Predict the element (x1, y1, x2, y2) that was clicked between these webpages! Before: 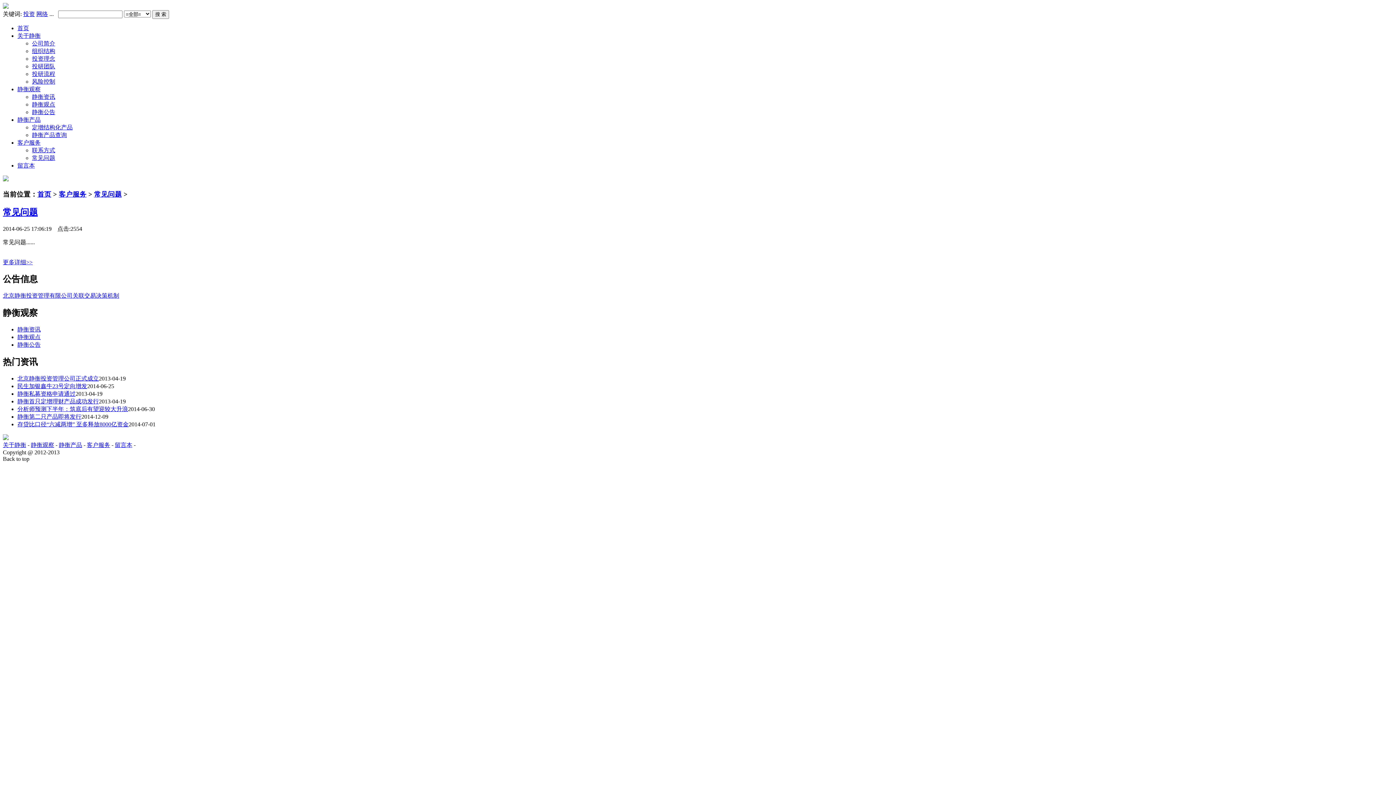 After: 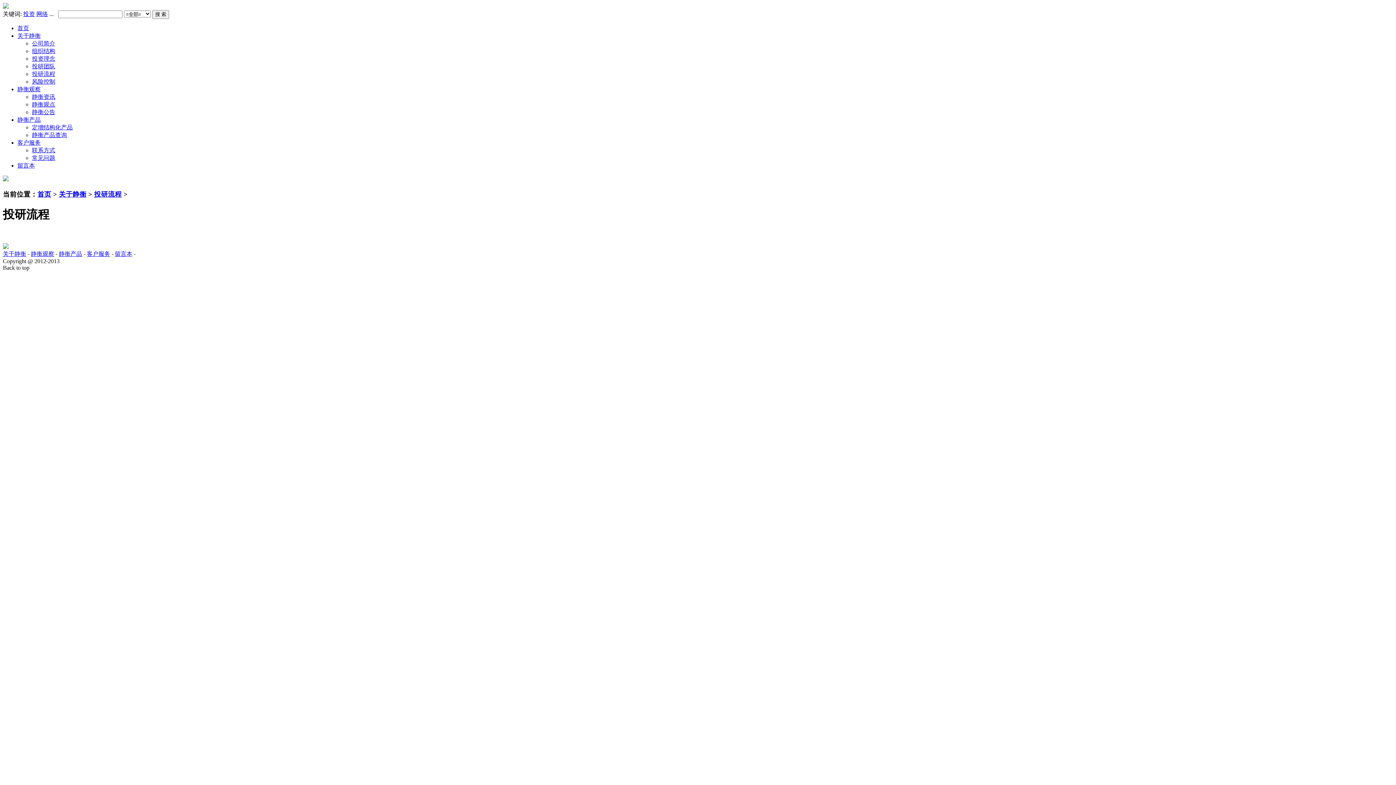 Action: label: 投研流程 bbox: (32, 70, 55, 77)